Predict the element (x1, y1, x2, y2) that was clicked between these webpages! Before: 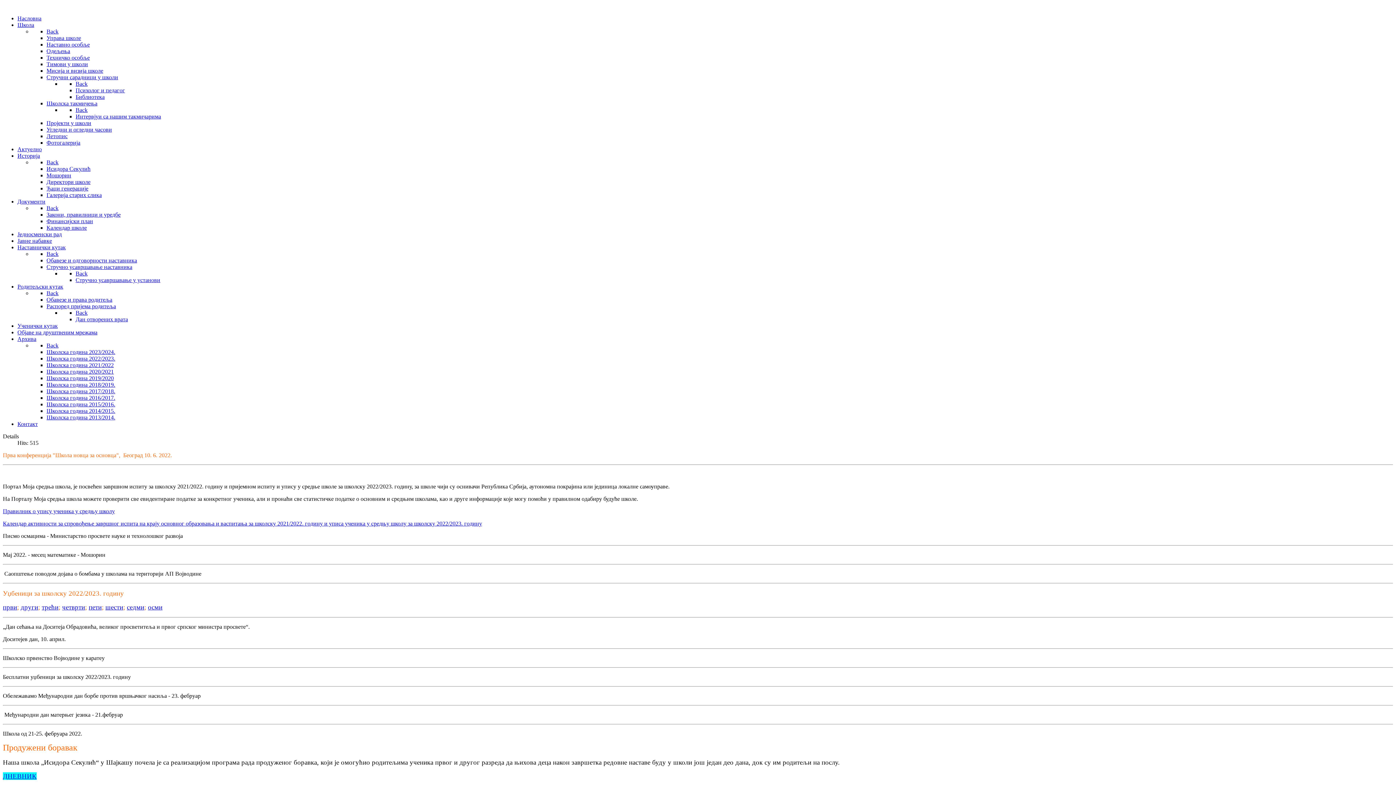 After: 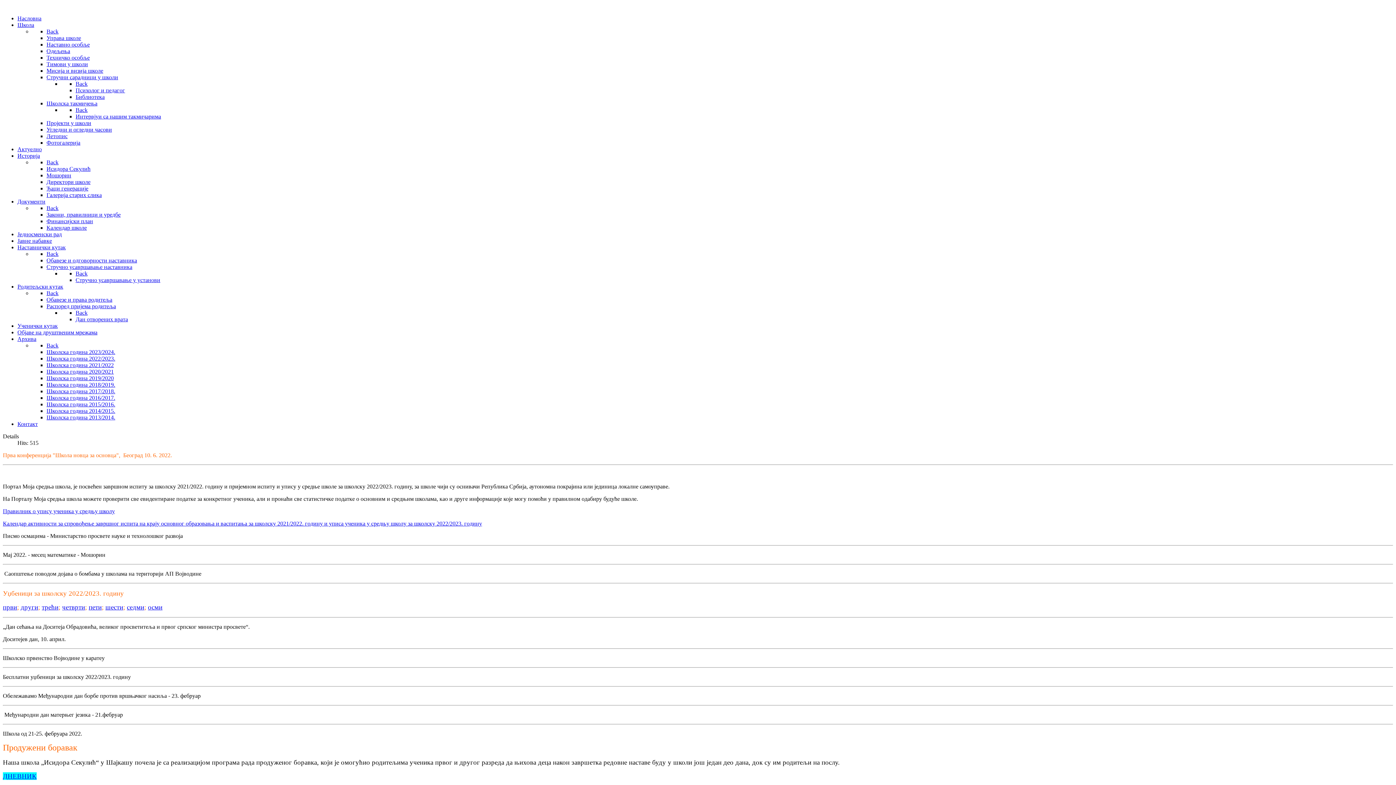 Action: label: Календар активности за спровођење завршног испита на крају основног образовања и васпитања за школску 2021/2022. годину и уписа ученика у средњу школу за школску 2022/2023. годину bbox: (2, 520, 482, 526)